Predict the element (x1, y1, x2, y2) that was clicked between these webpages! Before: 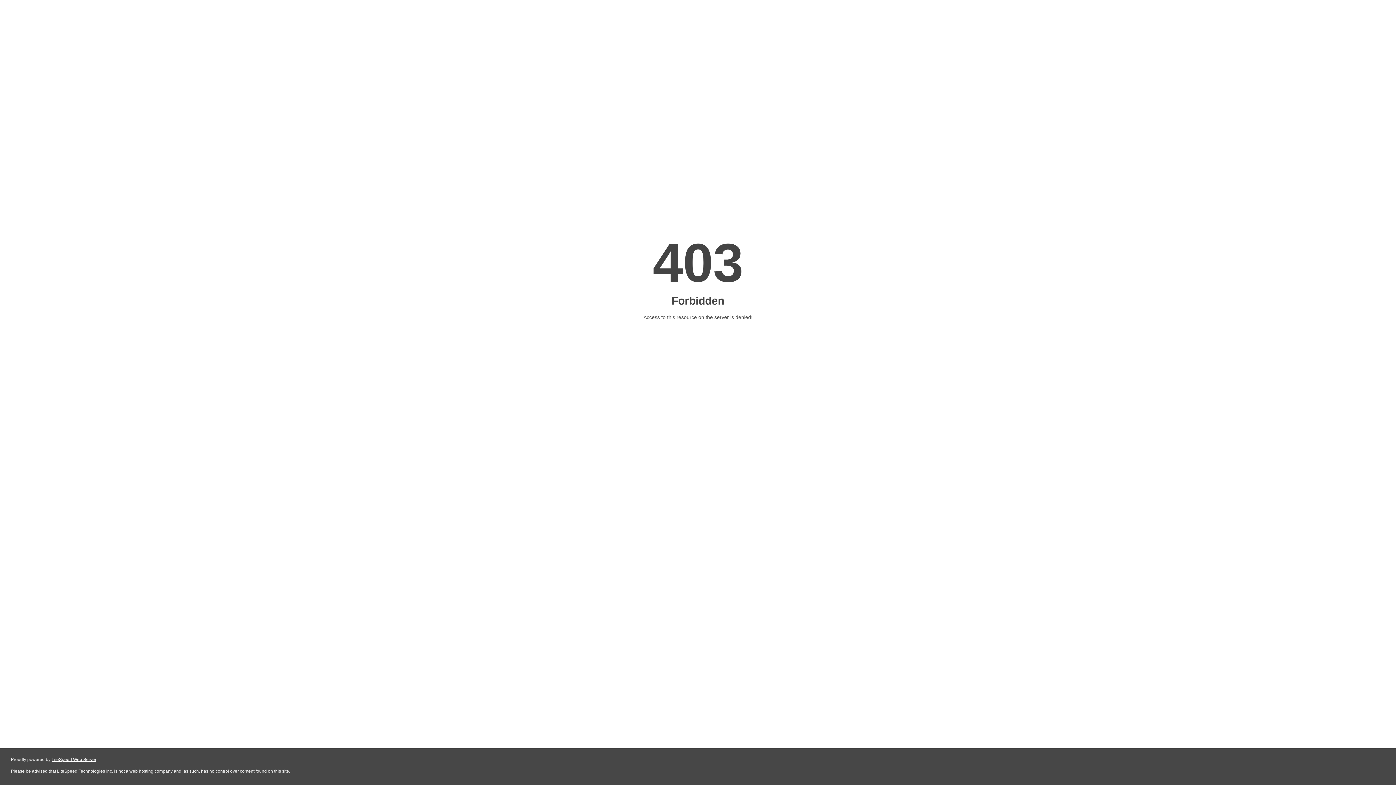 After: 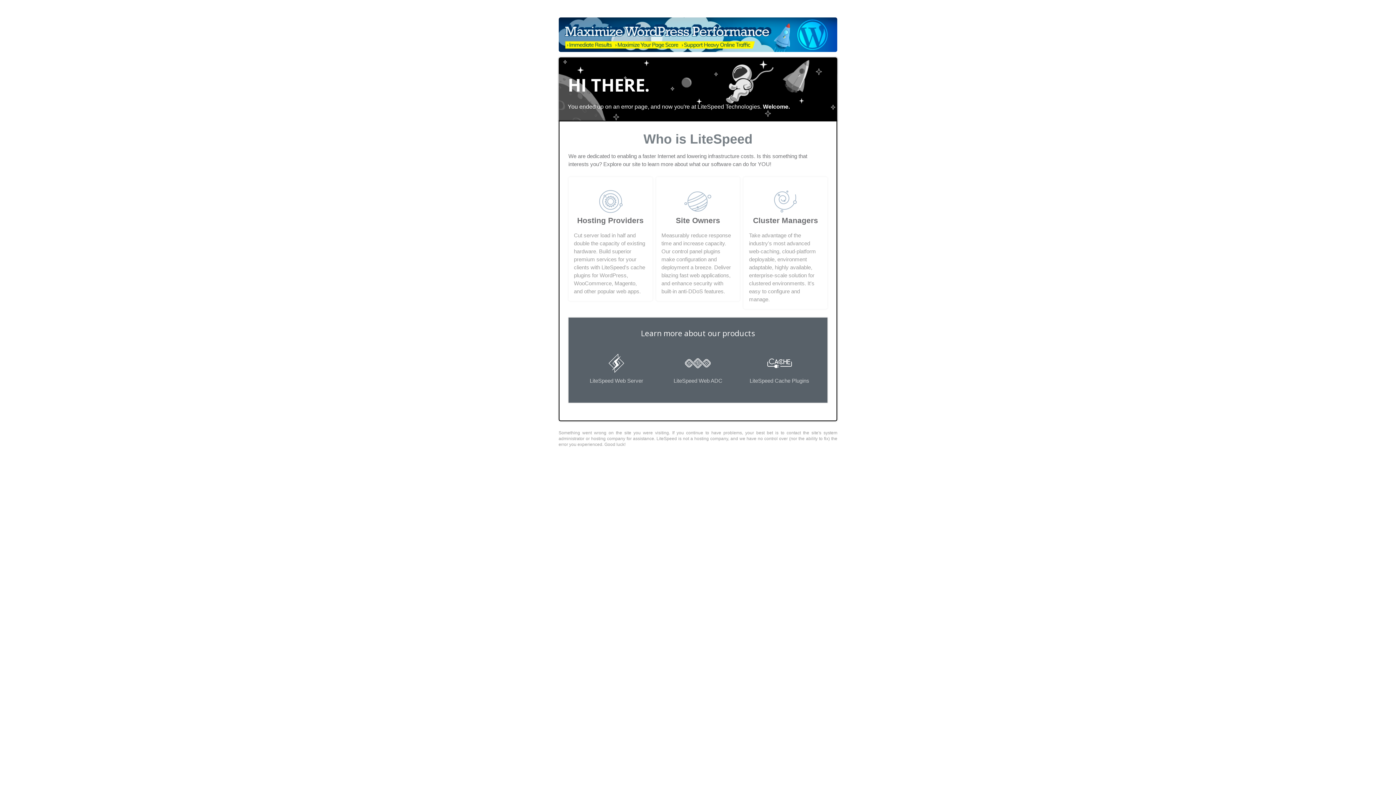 Action: label: LiteSpeed Web Server bbox: (51, 757, 96, 762)